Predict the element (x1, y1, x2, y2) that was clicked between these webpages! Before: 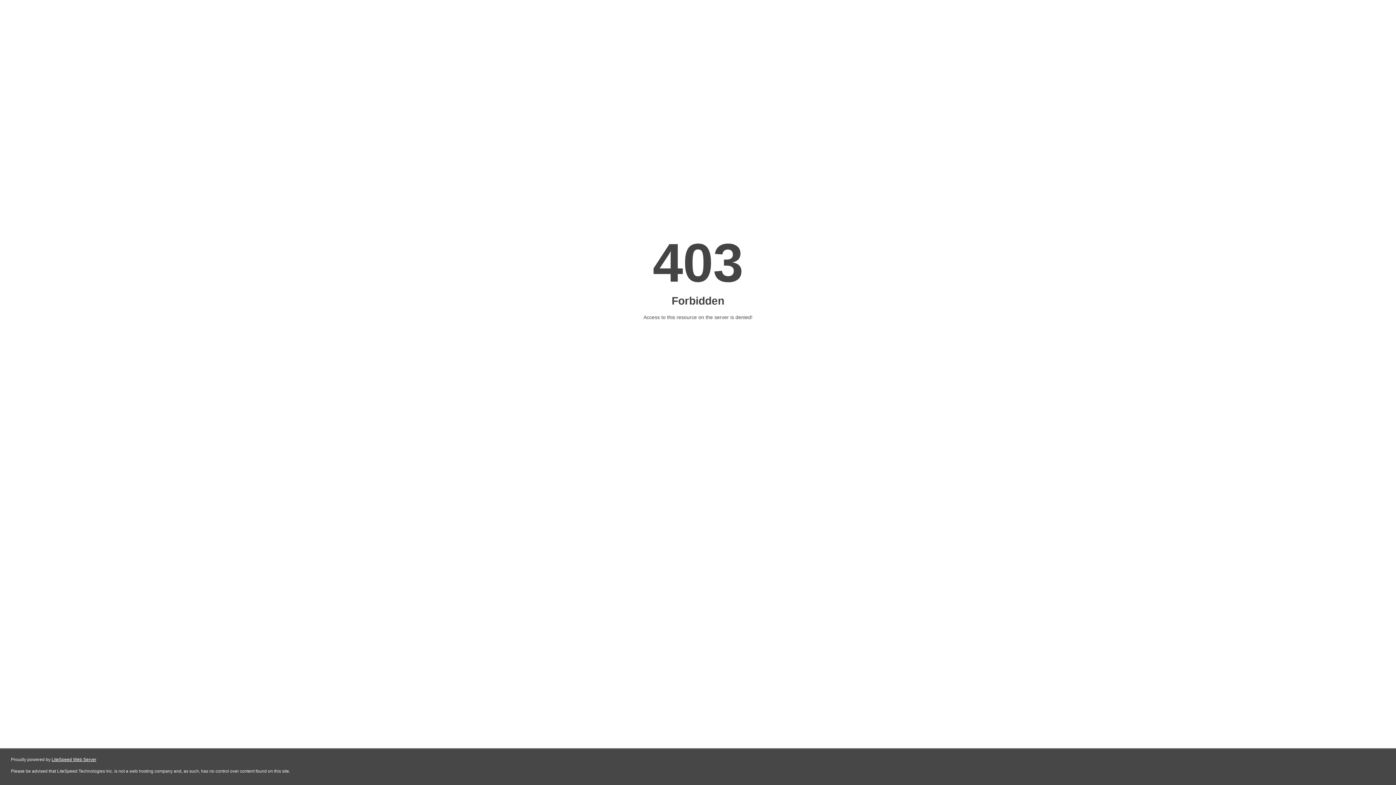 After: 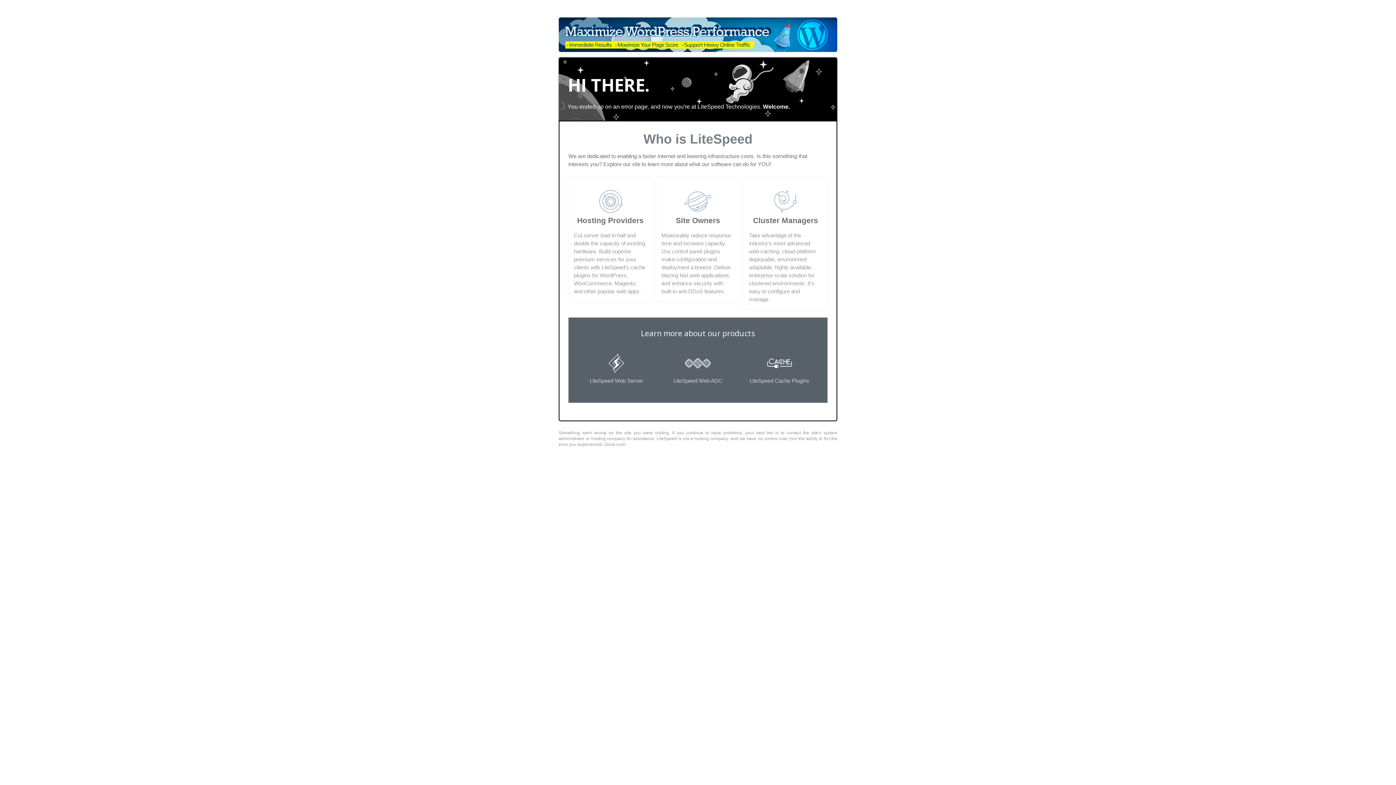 Action: bbox: (51, 757, 96, 762) label: LiteSpeed Web Server